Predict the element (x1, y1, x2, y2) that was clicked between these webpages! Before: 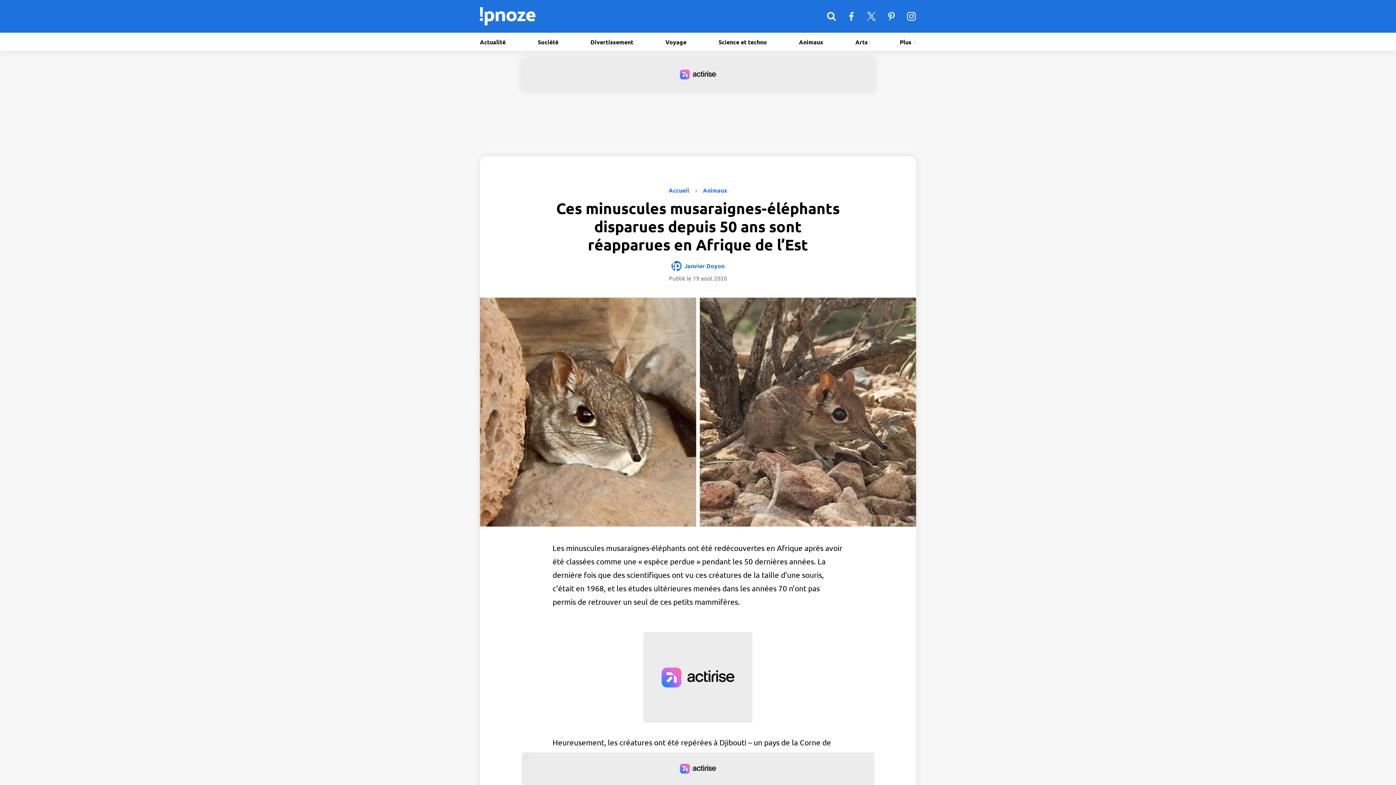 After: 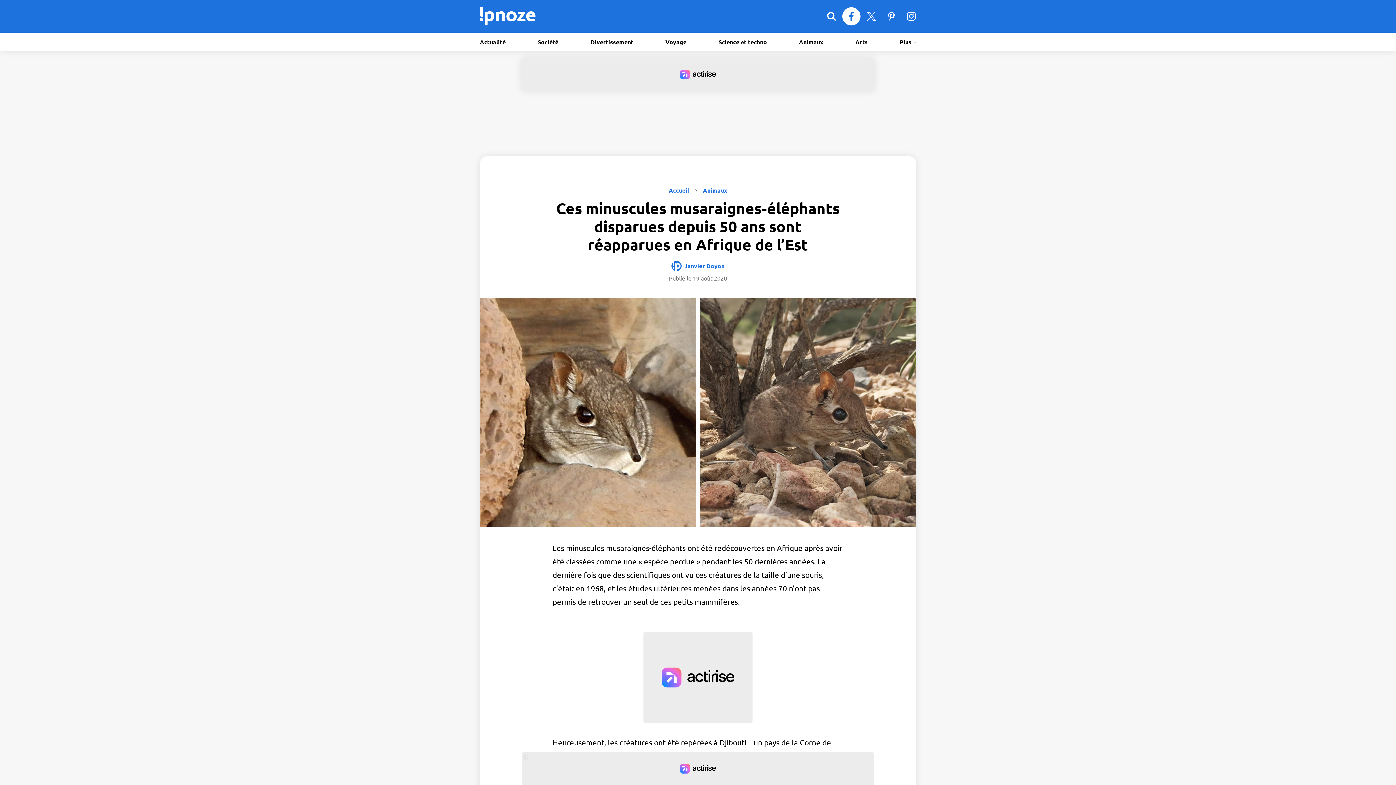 Action: label: ipnoze sur Facebook bbox: (842, 7, 860, 25)